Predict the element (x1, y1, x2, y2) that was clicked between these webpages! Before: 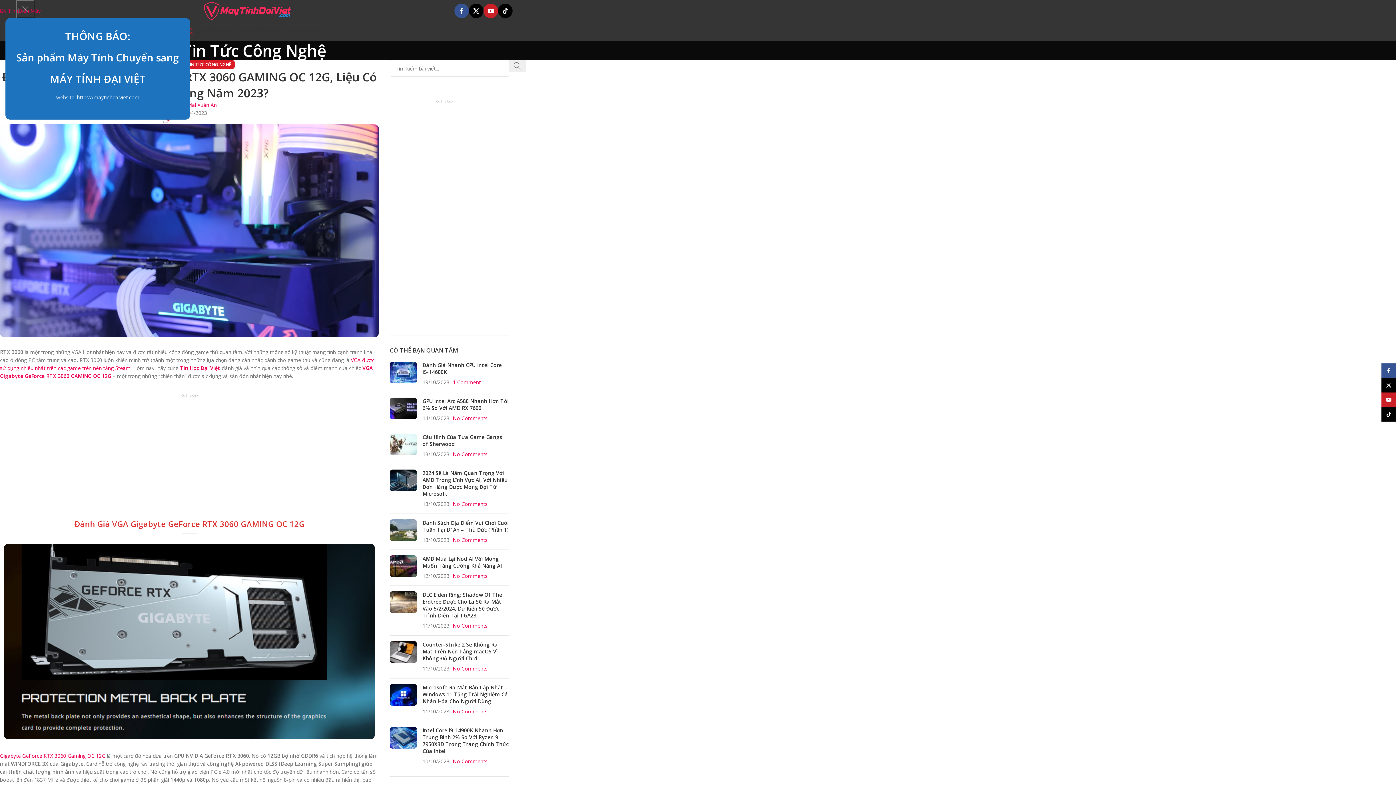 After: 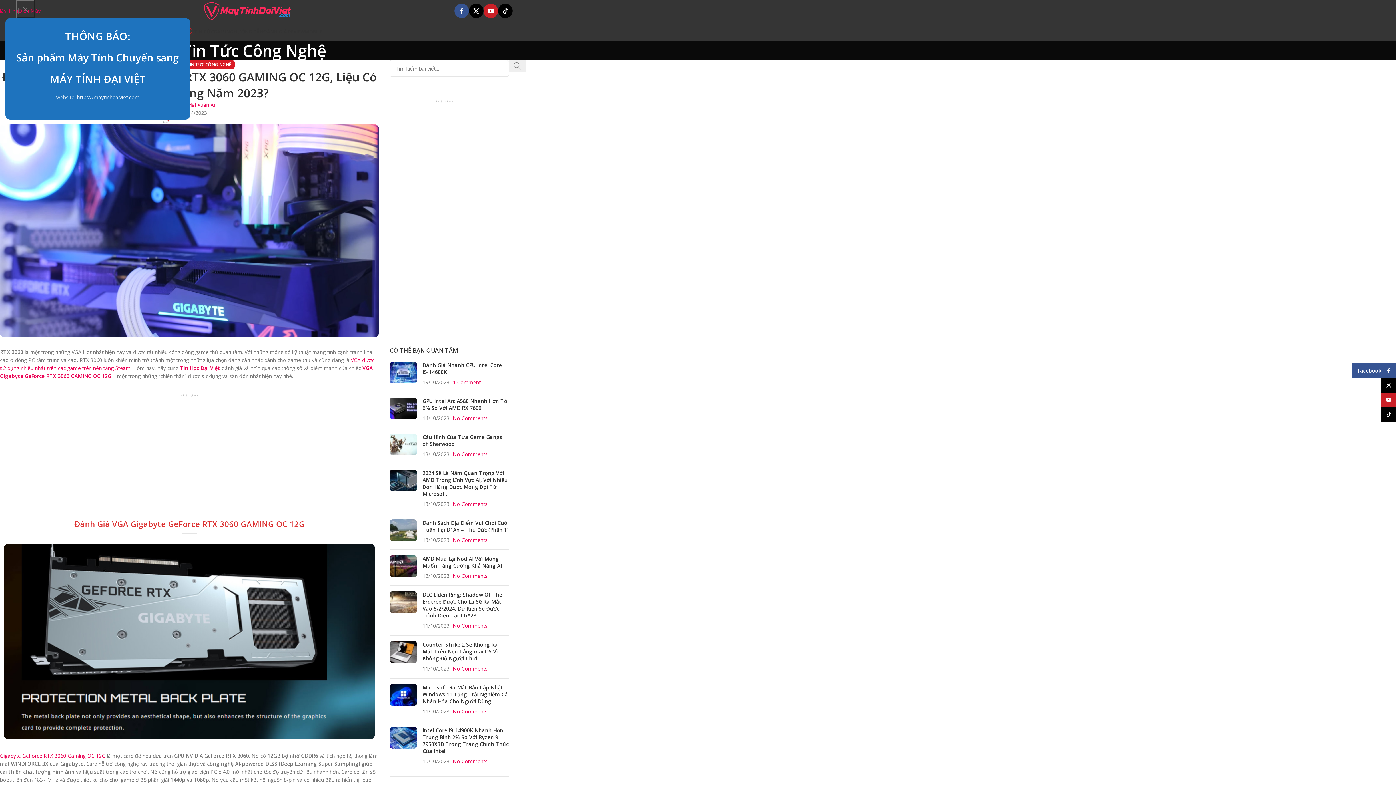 Action: label: Facebook social link bbox: (1381, 363, 1396, 378)